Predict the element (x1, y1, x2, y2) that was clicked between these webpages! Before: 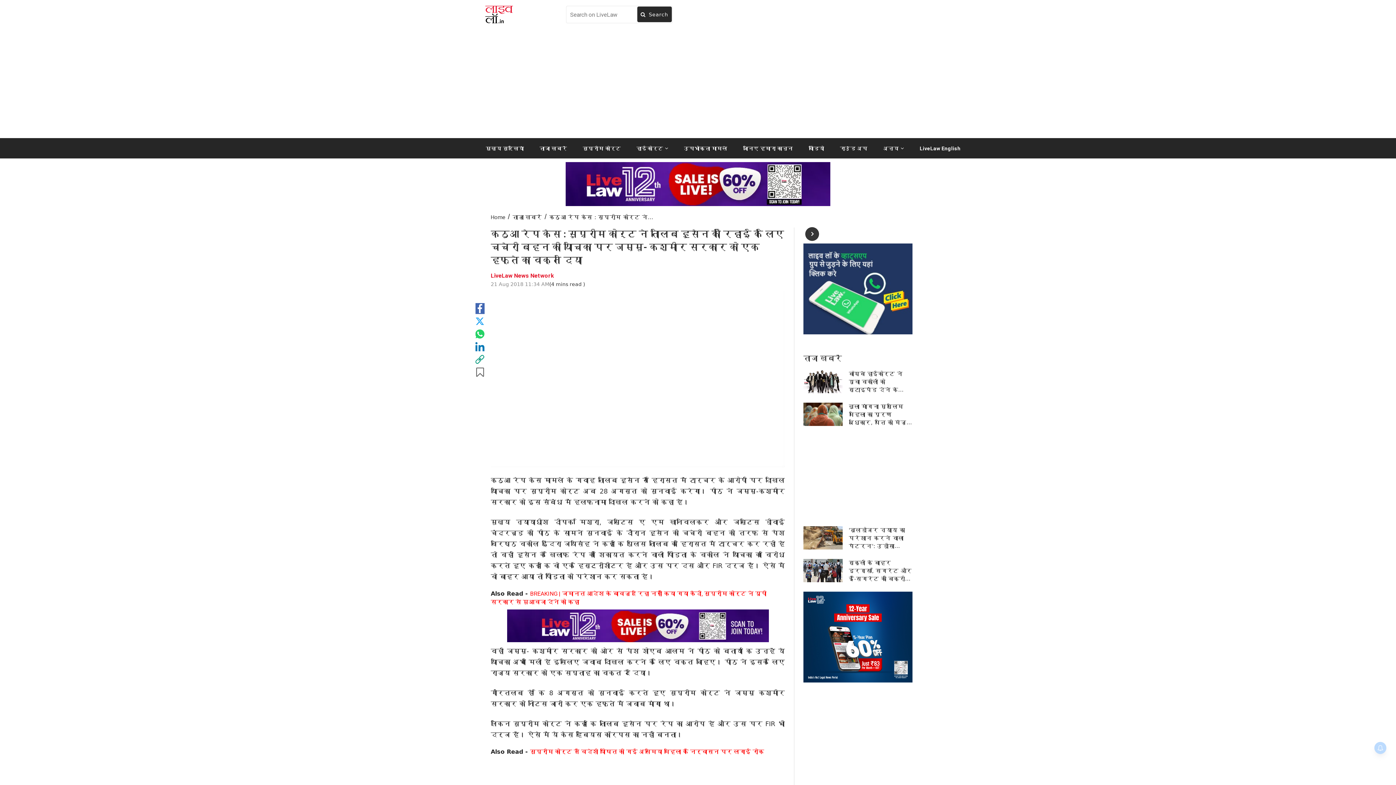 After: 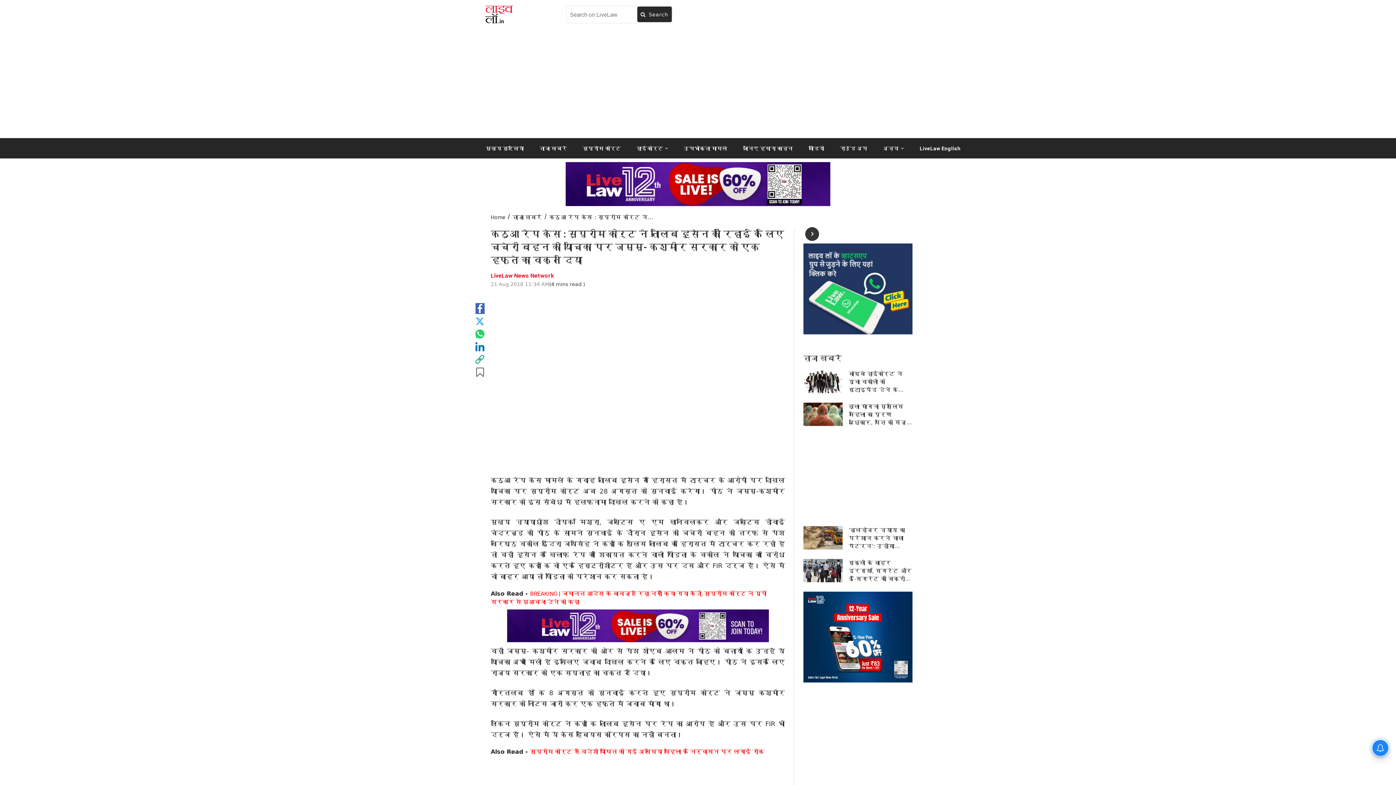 Action: label: facebook bbox: (475, 303, 484, 314)